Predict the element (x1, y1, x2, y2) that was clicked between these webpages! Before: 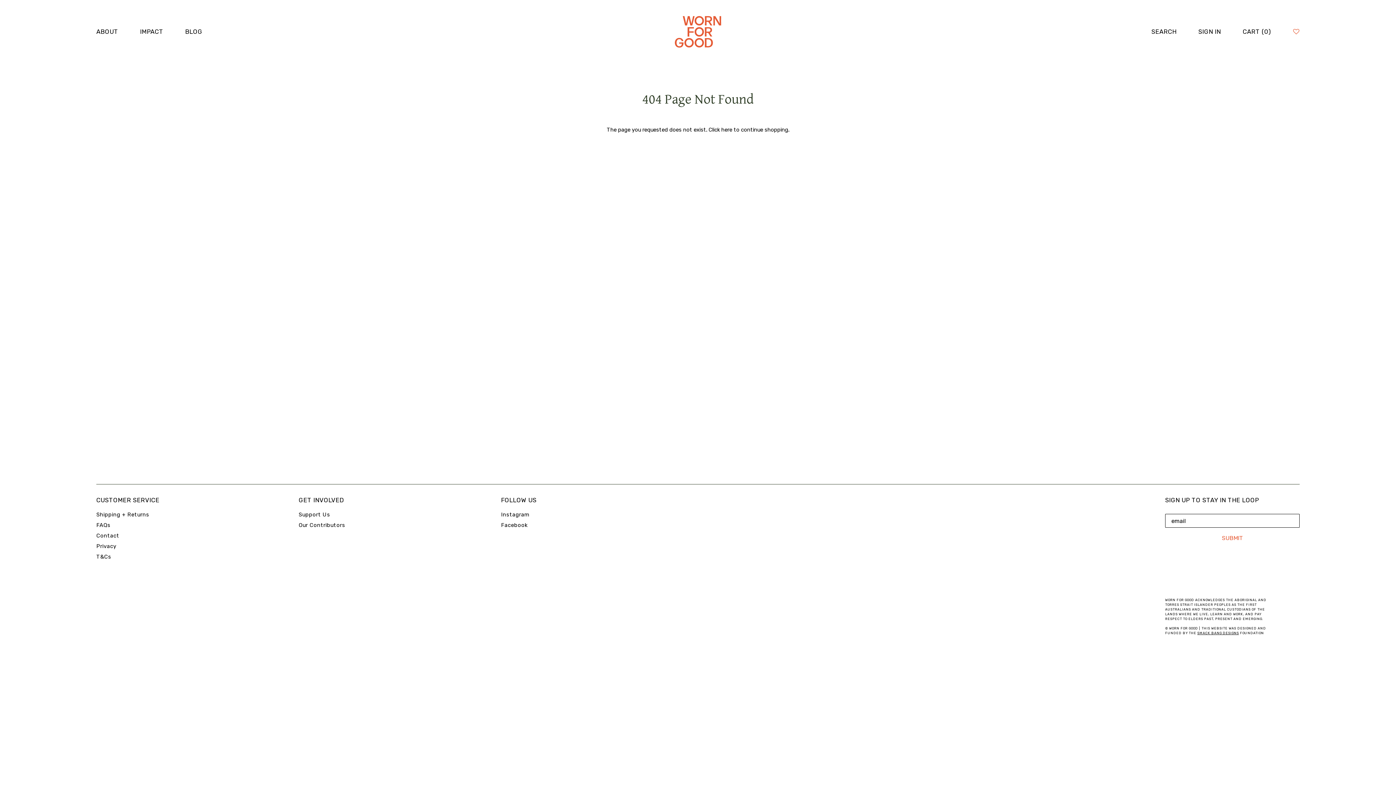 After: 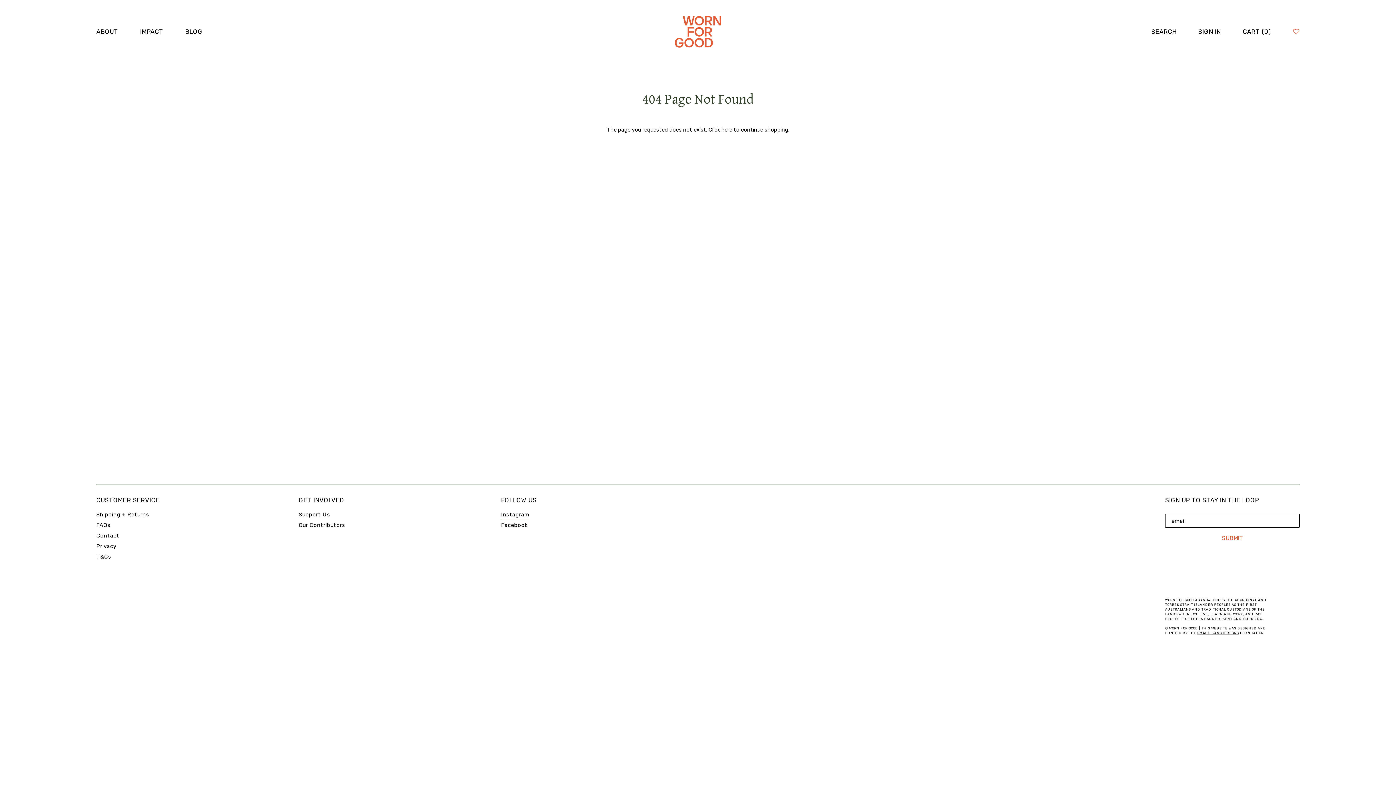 Action: label: Instagram bbox: (501, 511, 529, 519)